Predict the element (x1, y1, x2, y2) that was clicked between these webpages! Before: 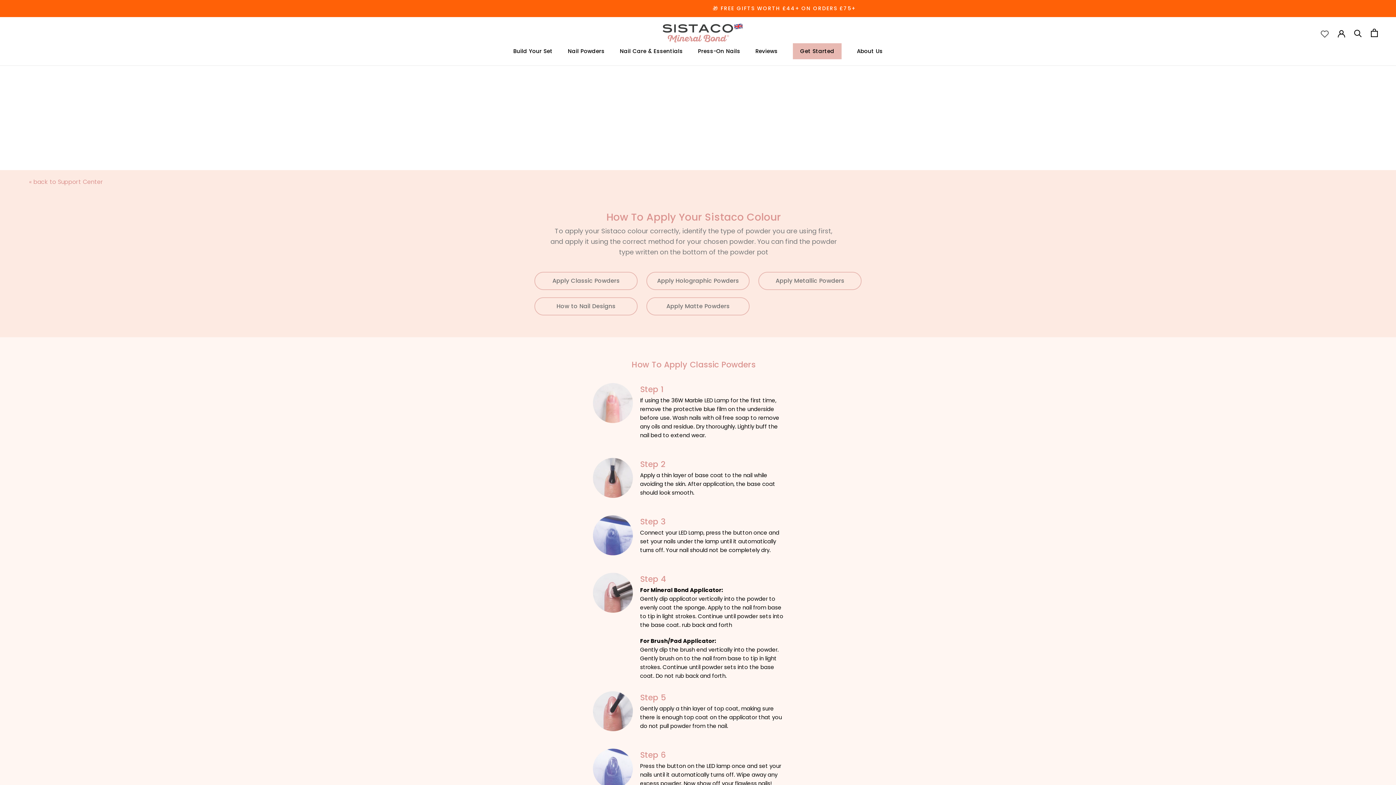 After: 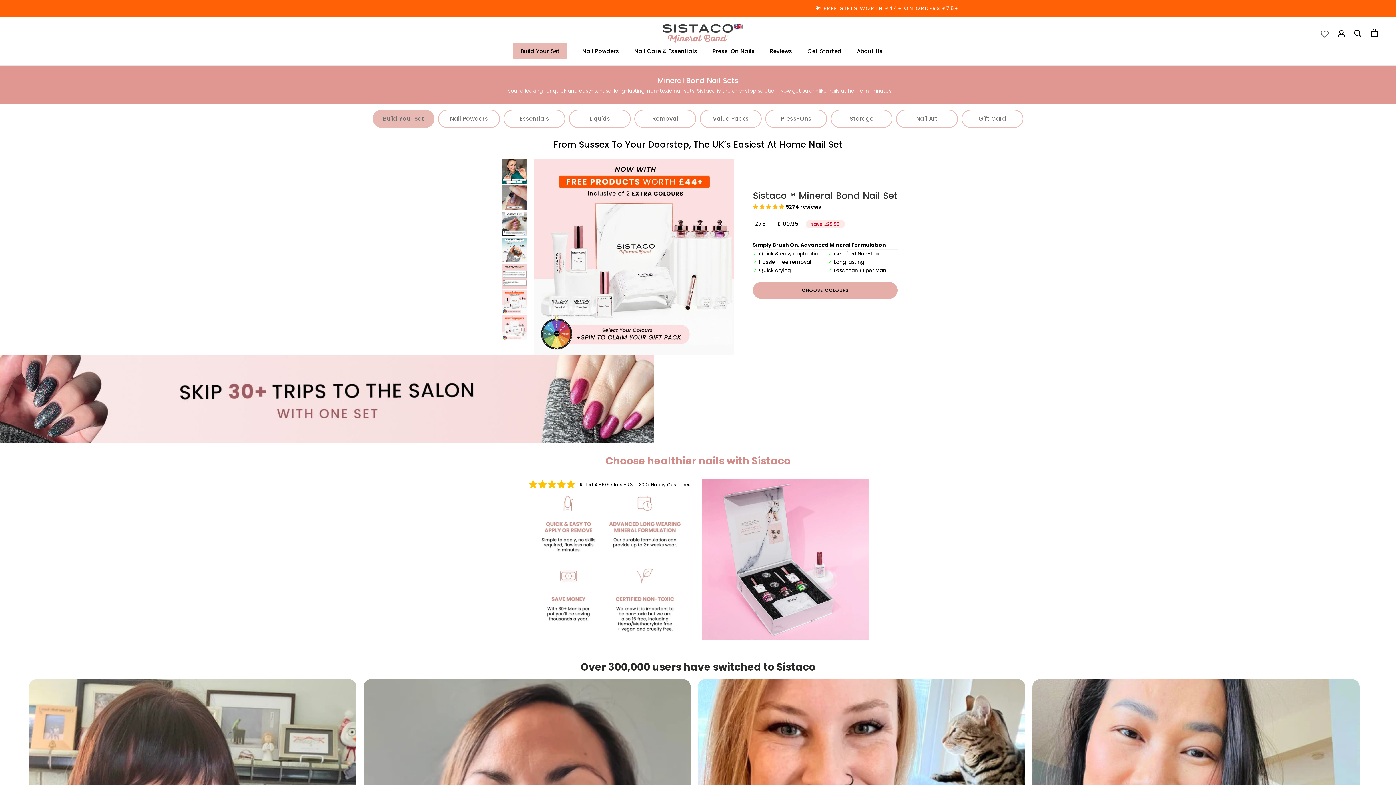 Action: bbox: (626, 4, 769, 12) label: 🎁 FREE GIFTS WORTH £44+ ON ORDERS £75+